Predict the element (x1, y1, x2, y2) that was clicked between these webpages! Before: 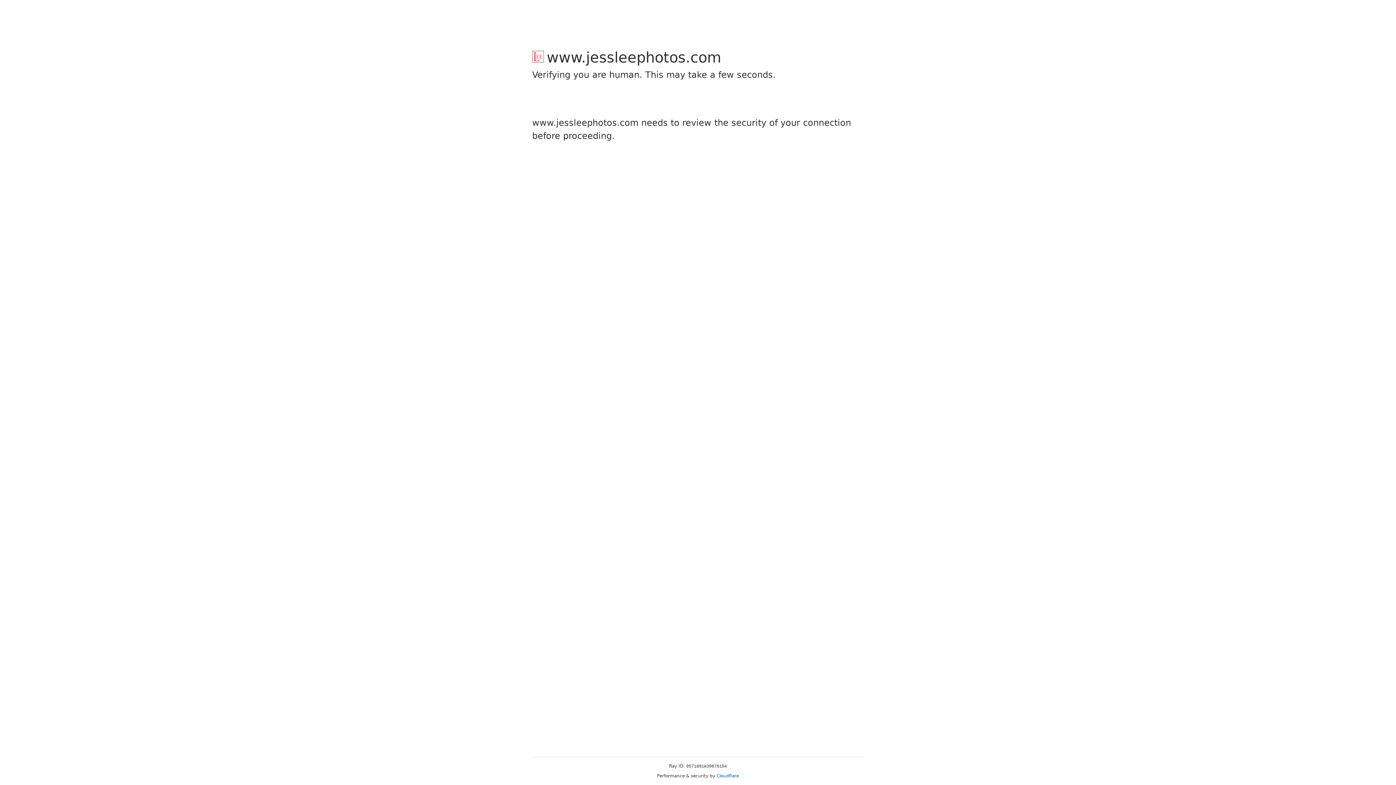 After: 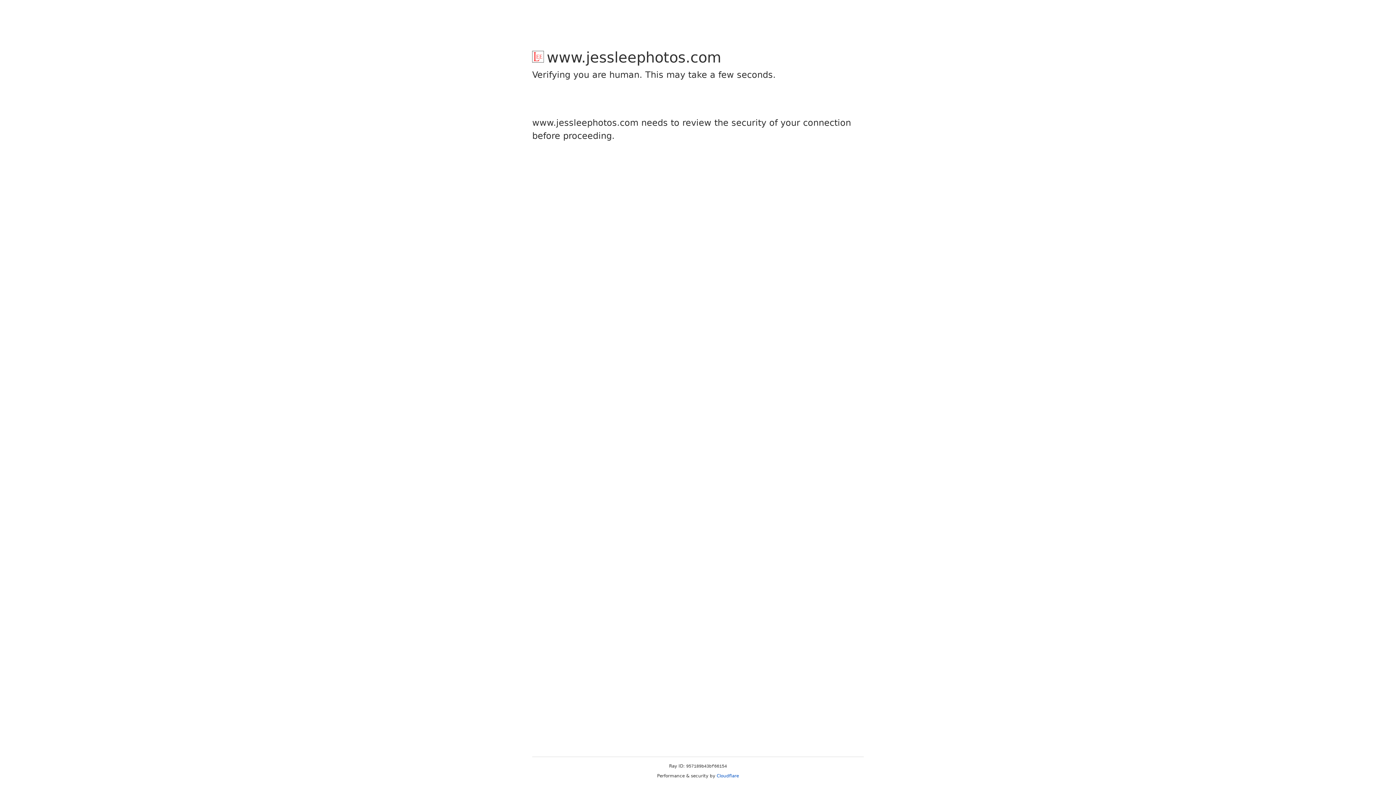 Action: label: Cloudflare bbox: (716, 773, 739, 778)